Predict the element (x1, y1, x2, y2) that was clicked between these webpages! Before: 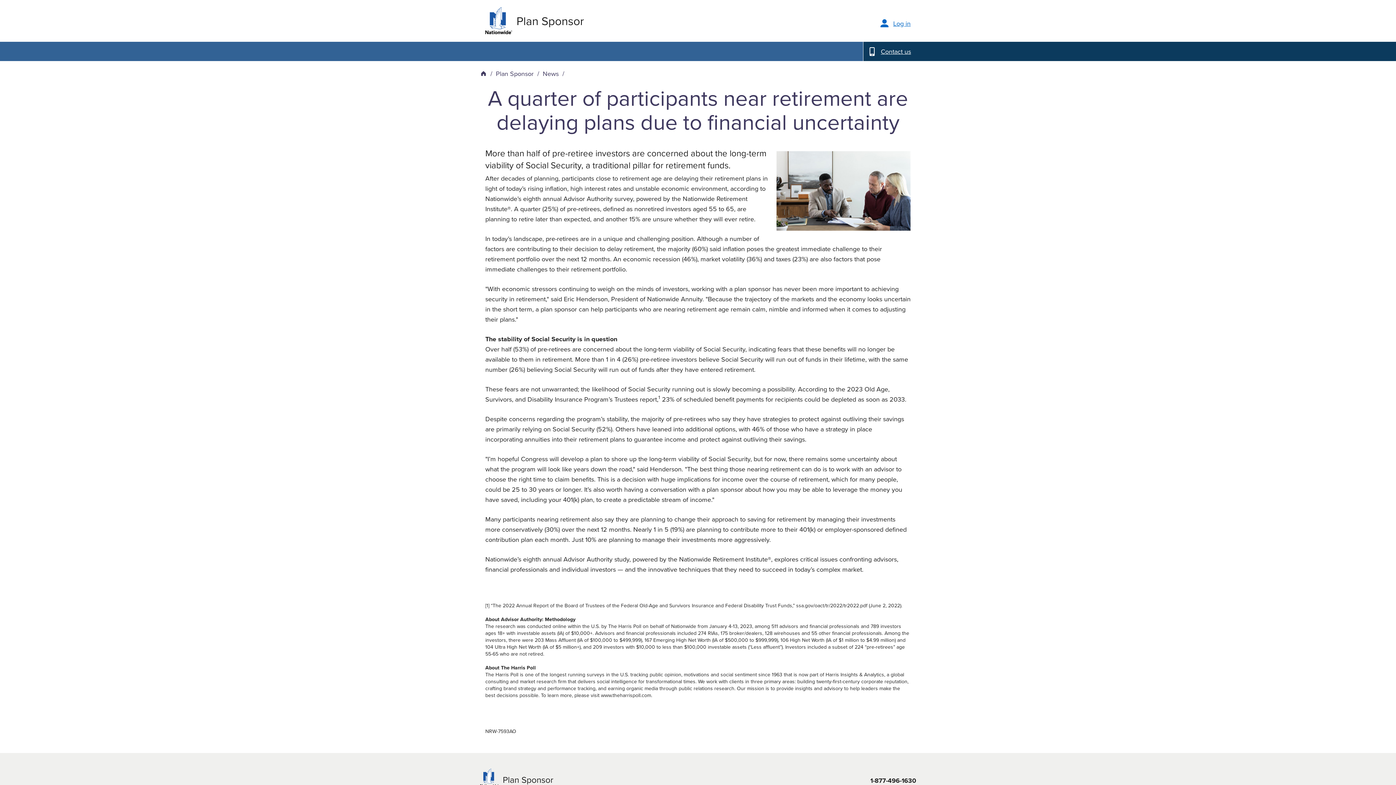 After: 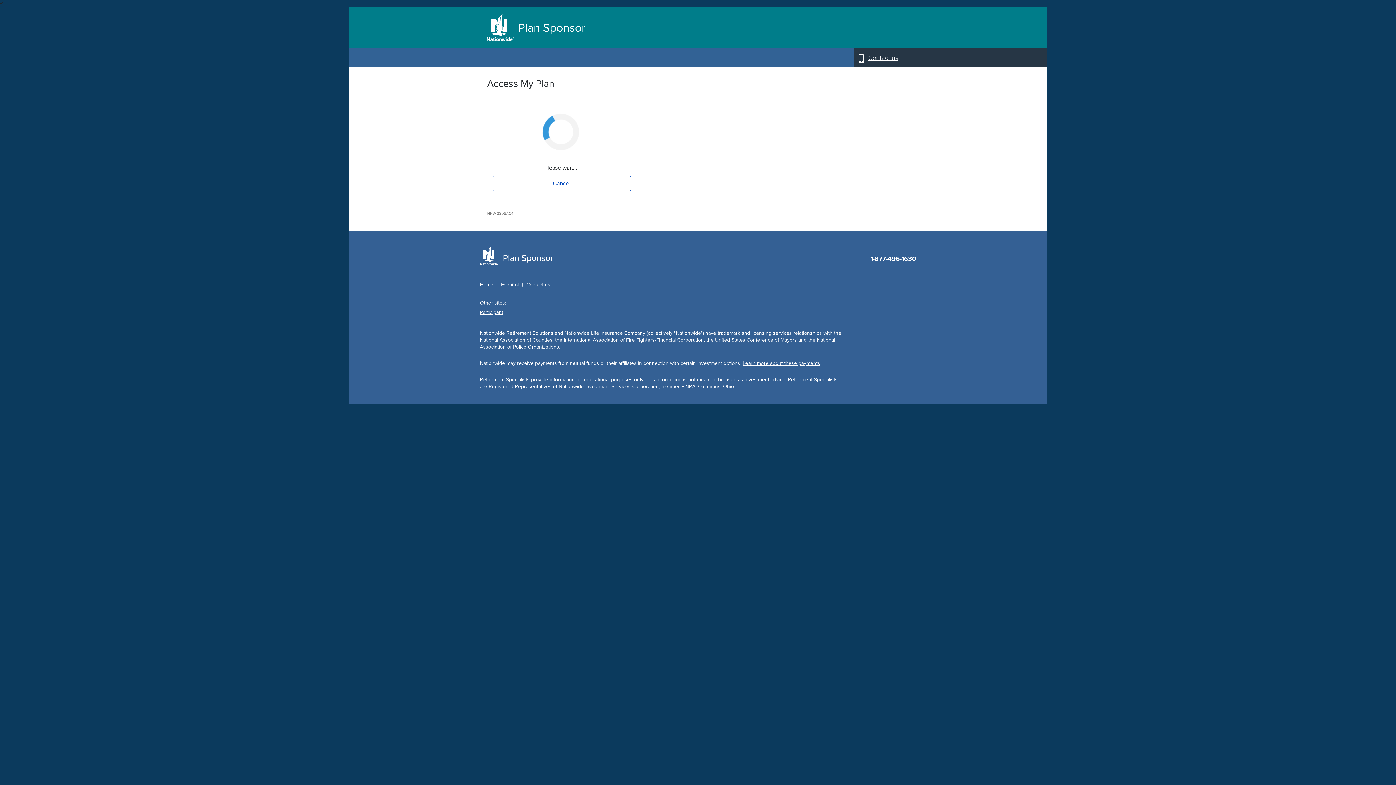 Action: label: Log in bbox: (880, 18, 910, 28)